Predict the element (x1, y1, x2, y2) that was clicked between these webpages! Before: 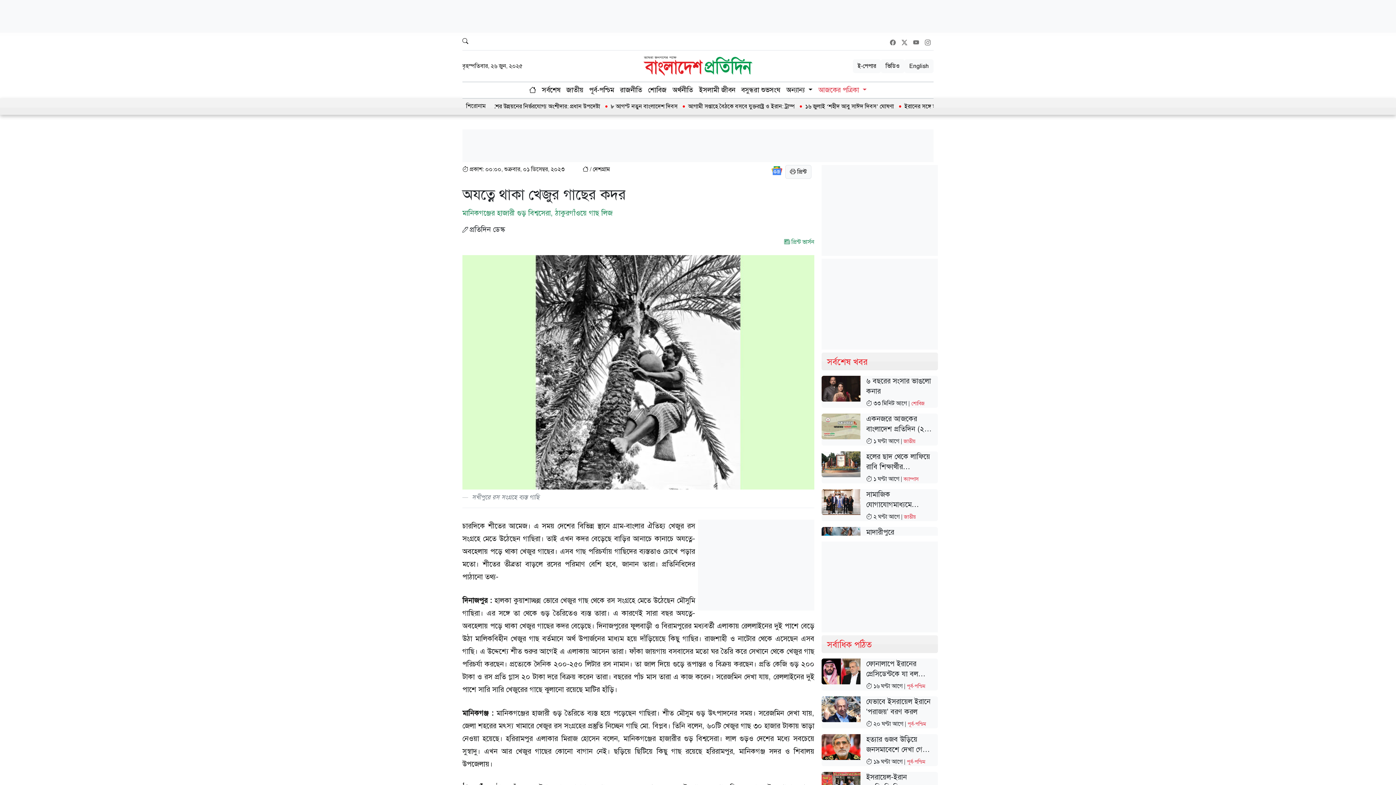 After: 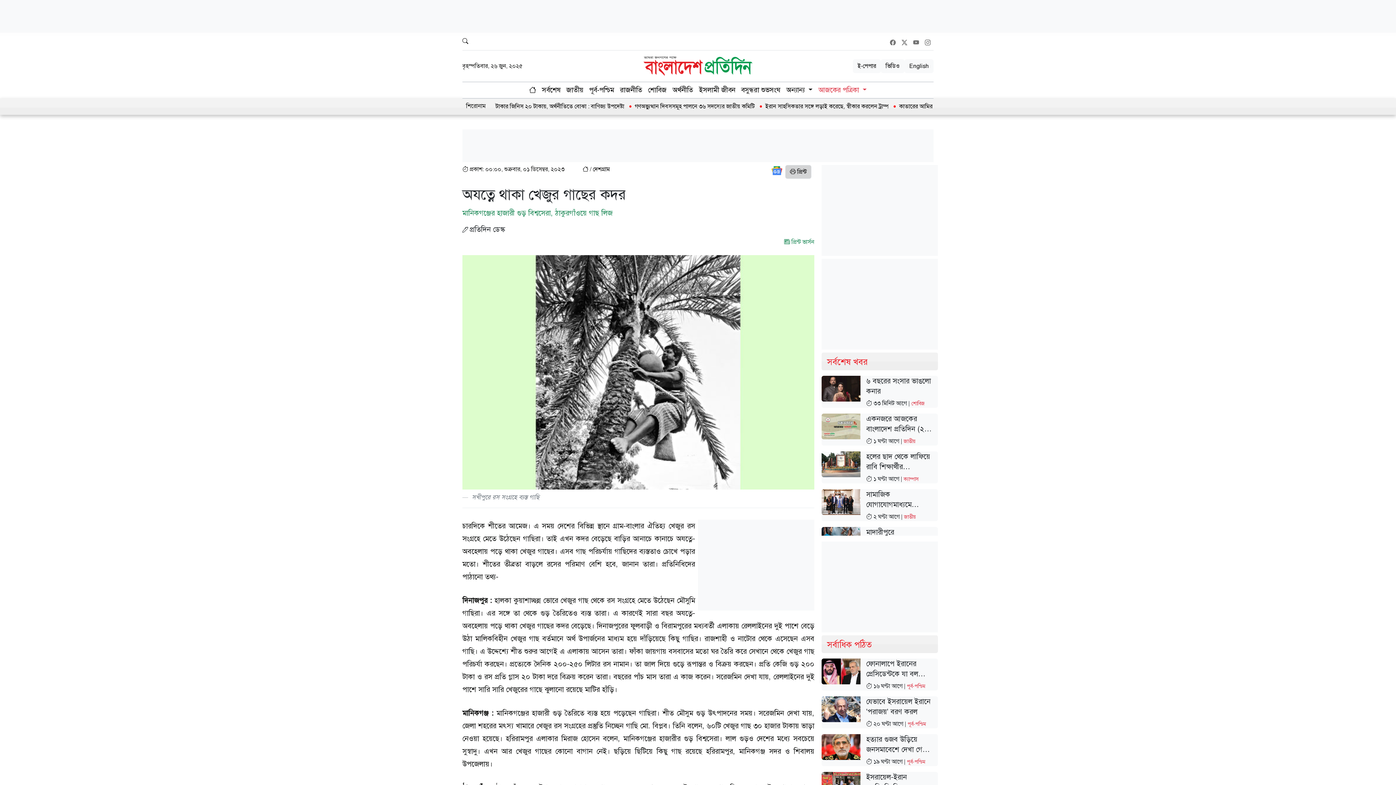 Action: bbox: (785, 165, 811, 178) label:  প্রিন্ট